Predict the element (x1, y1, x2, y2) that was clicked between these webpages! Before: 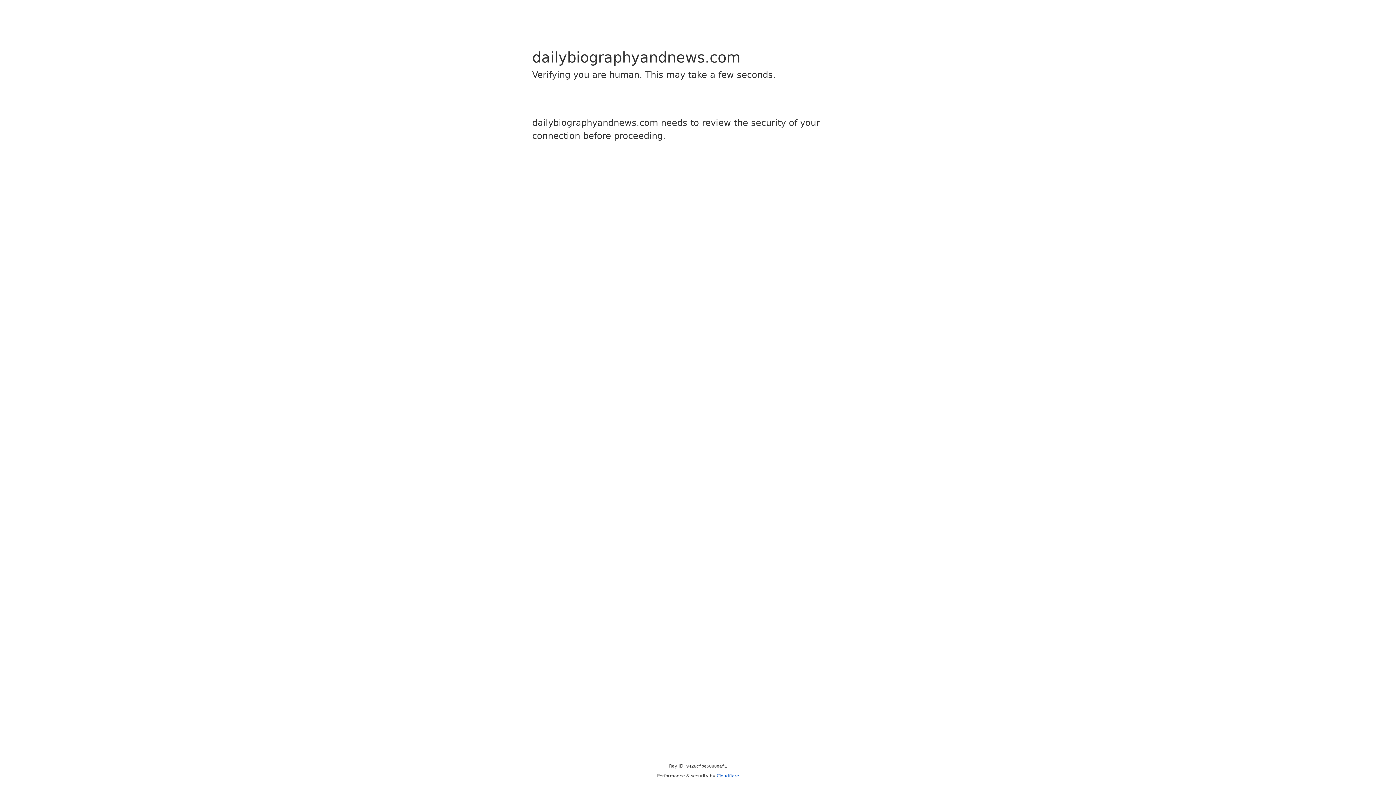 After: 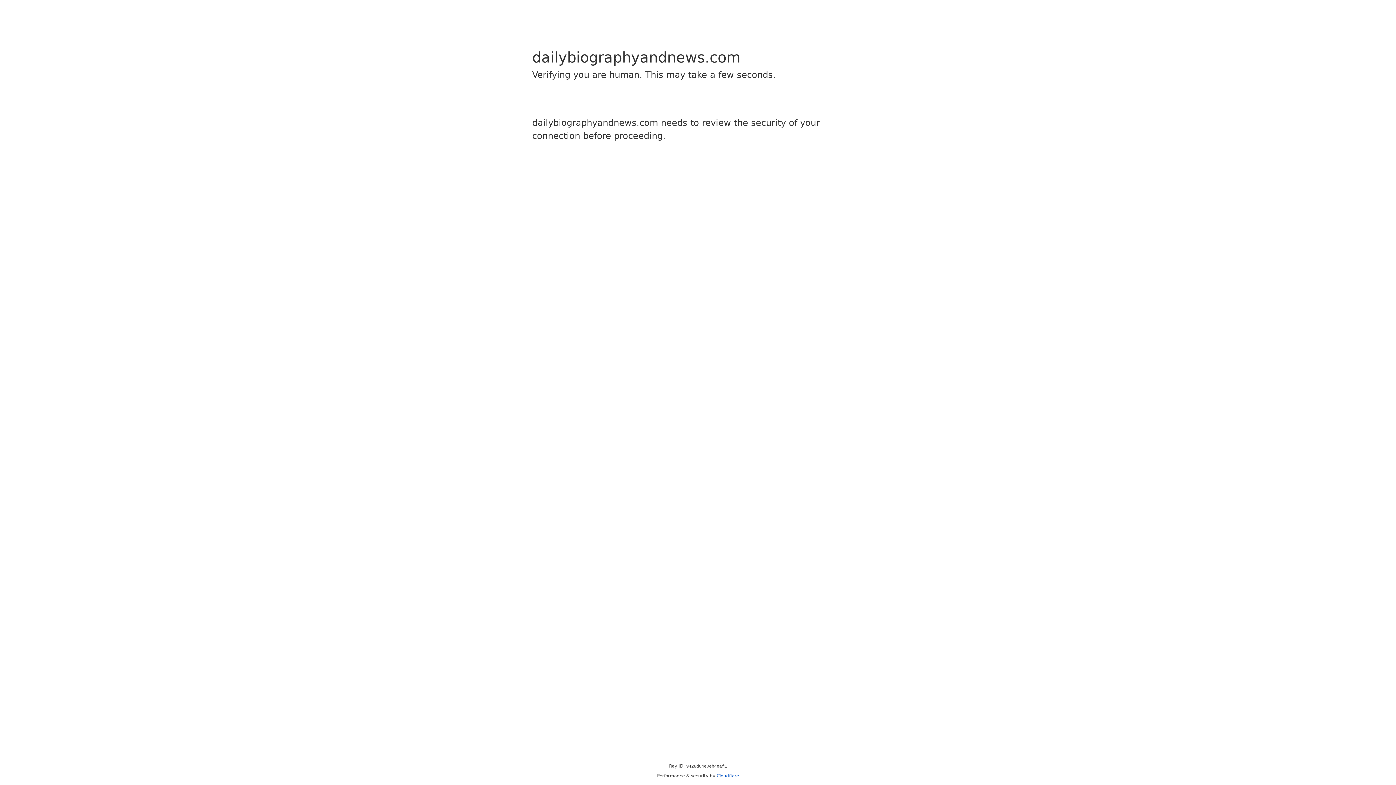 Action: label: Cloudflare bbox: (716, 773, 739, 778)